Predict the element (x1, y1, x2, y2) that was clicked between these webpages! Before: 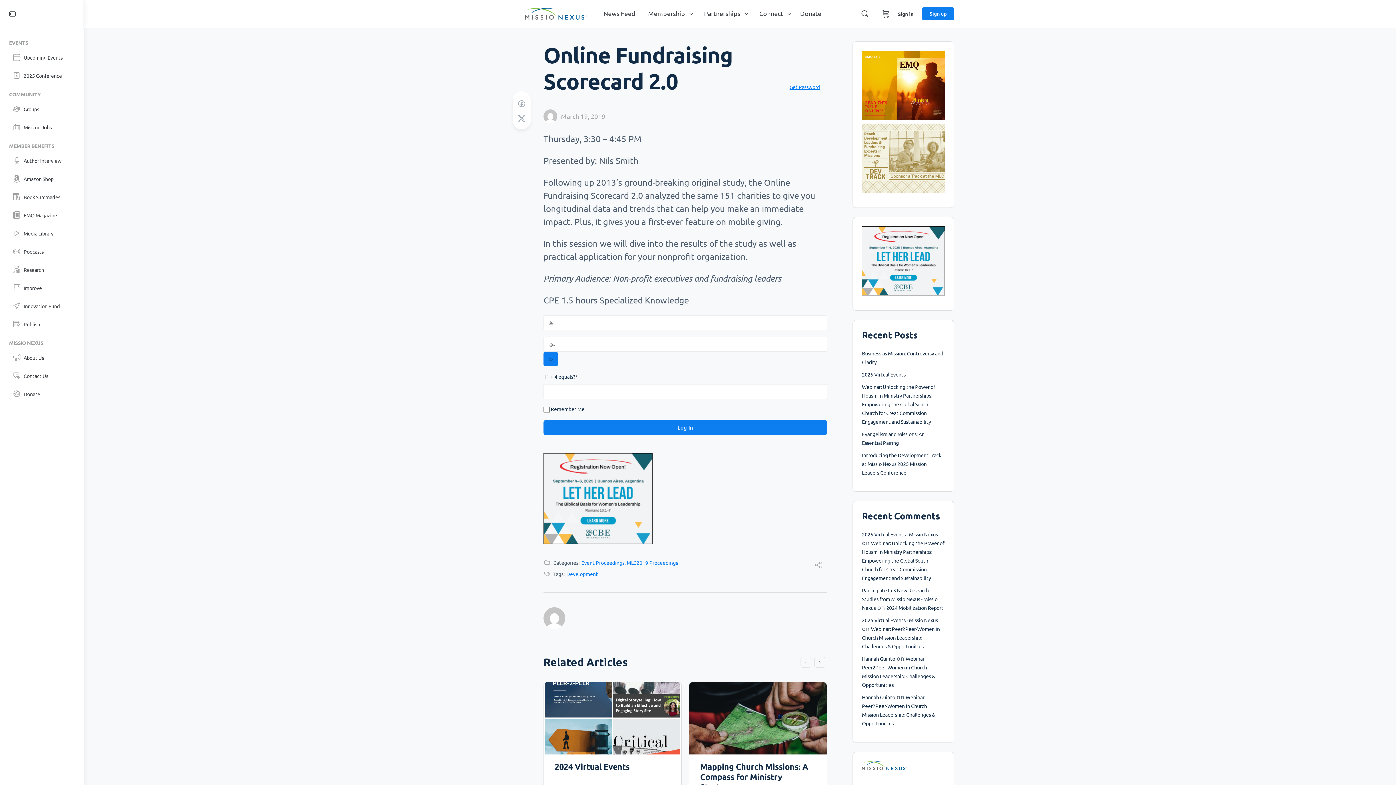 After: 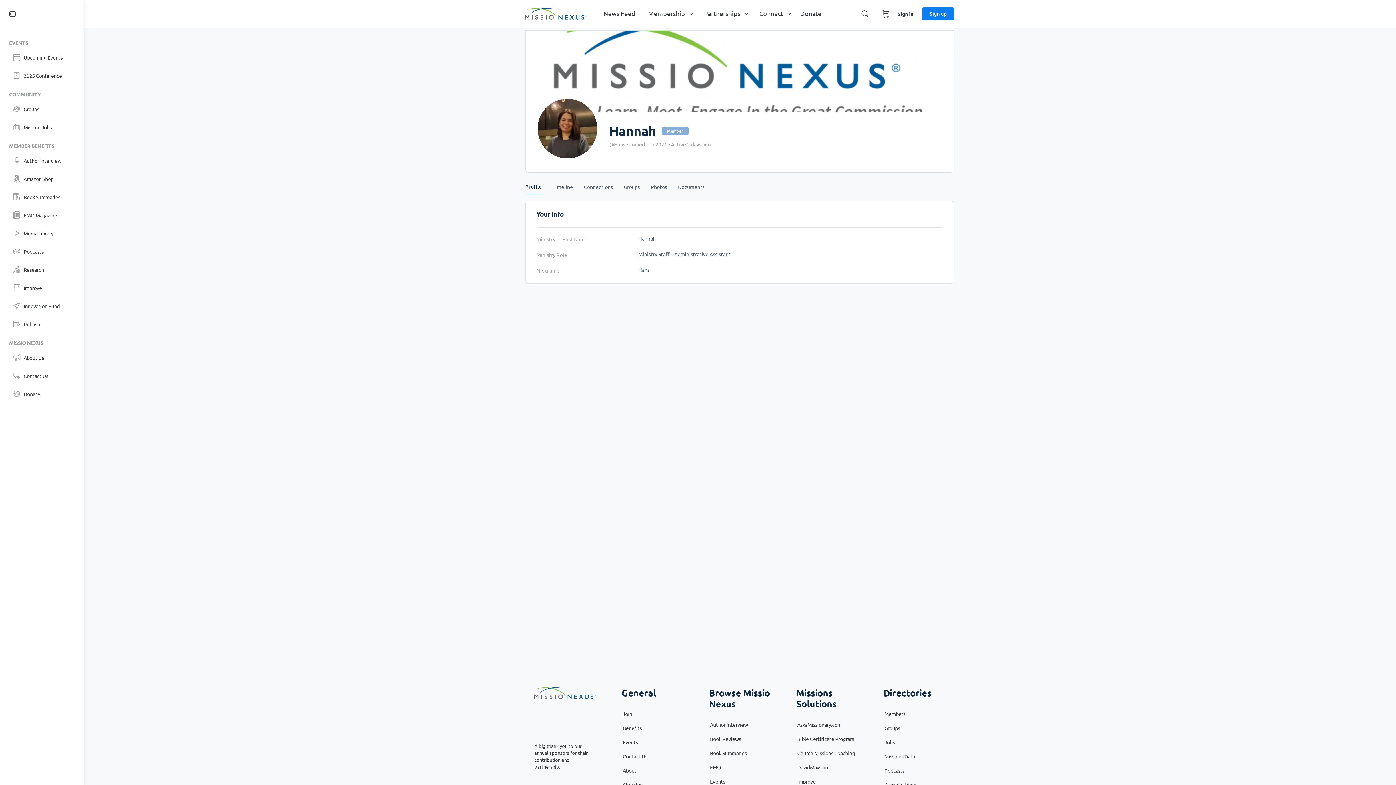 Action: label: Hannah Guinto bbox: (862, 655, 895, 662)